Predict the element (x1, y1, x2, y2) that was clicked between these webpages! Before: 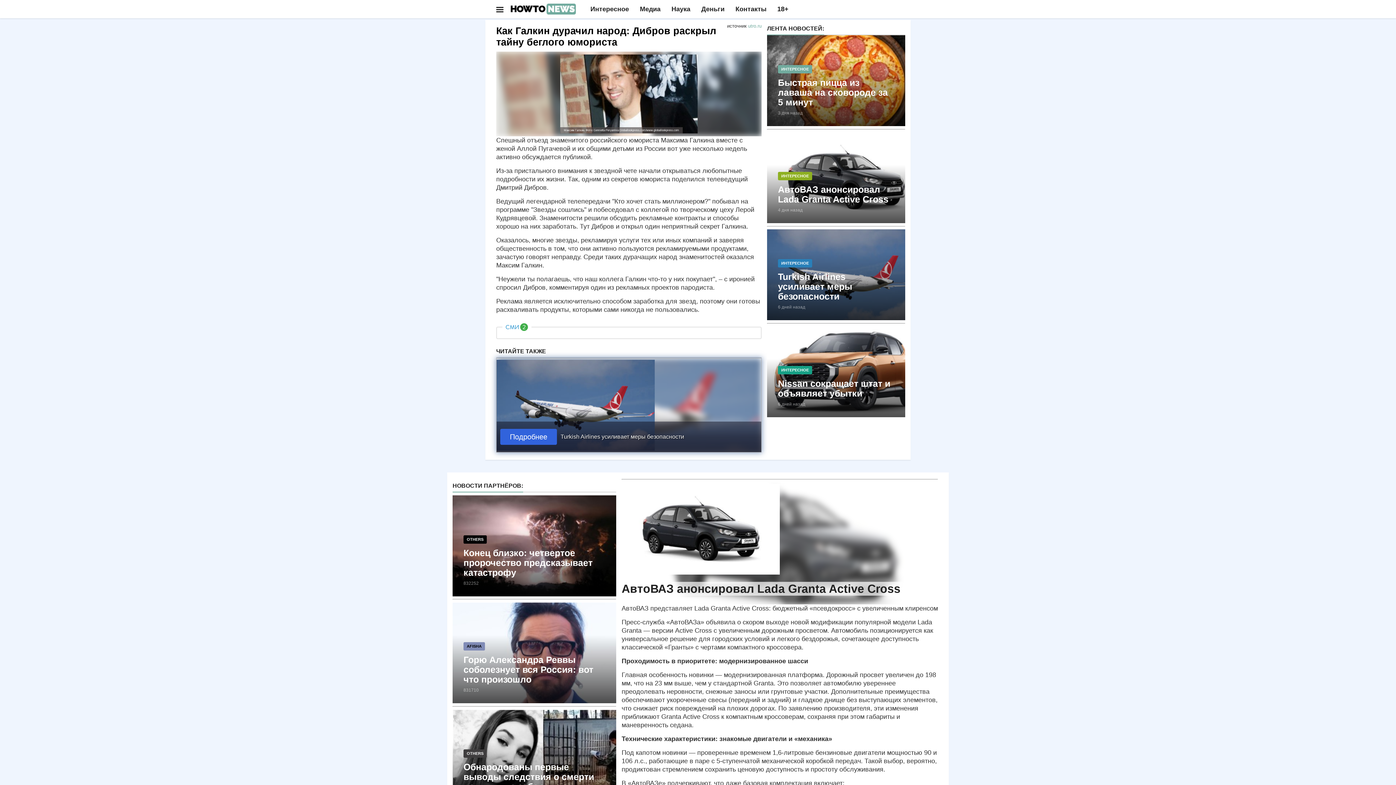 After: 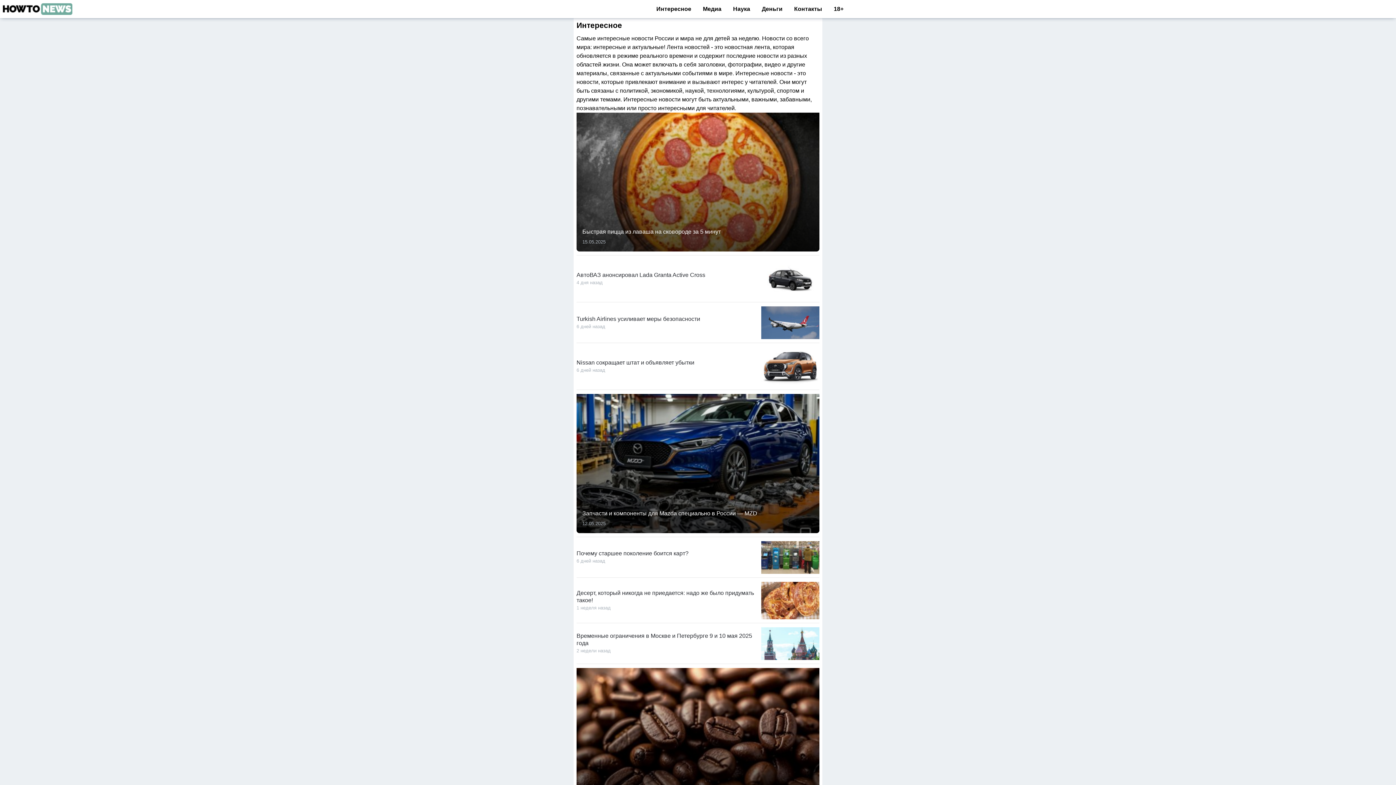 Action: label: Интересное bbox: (585, 0, 634, 18)